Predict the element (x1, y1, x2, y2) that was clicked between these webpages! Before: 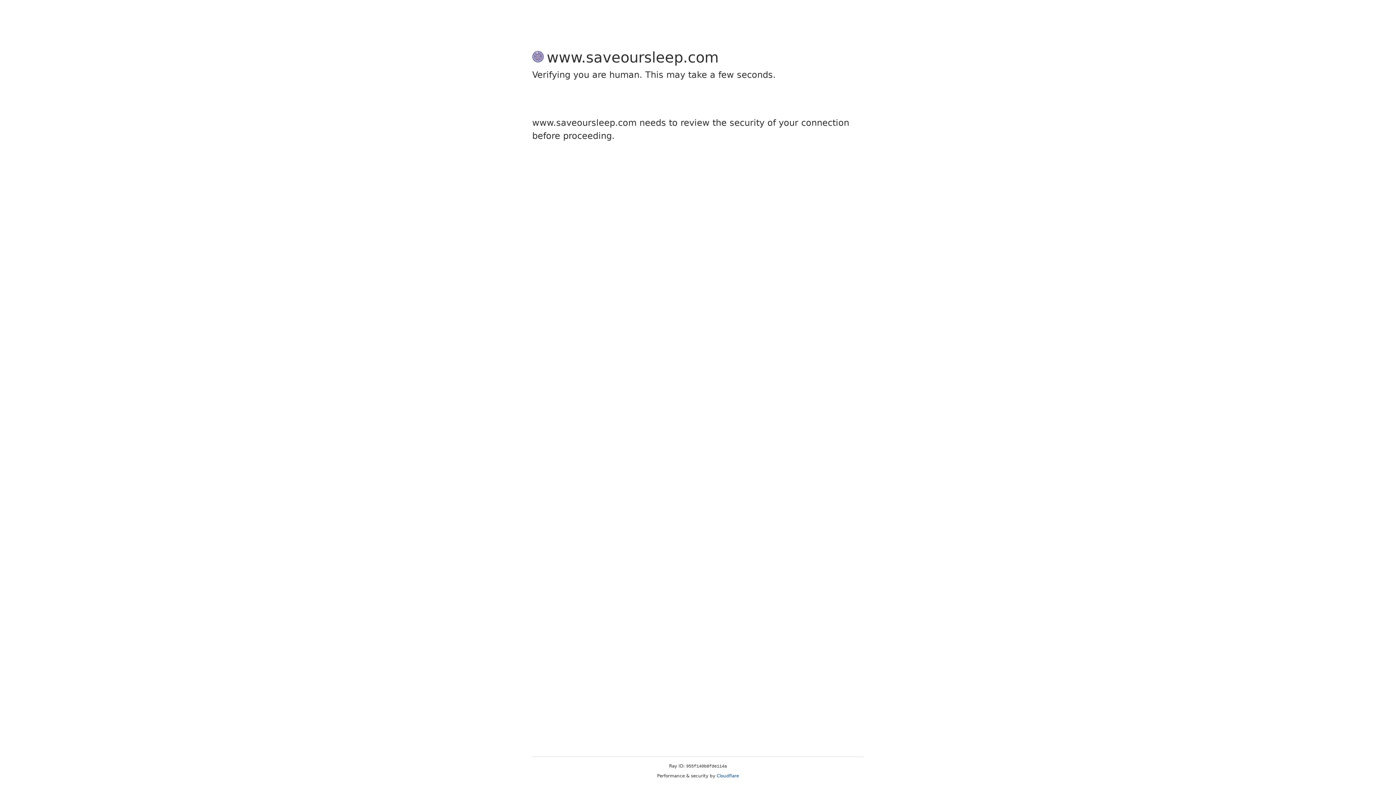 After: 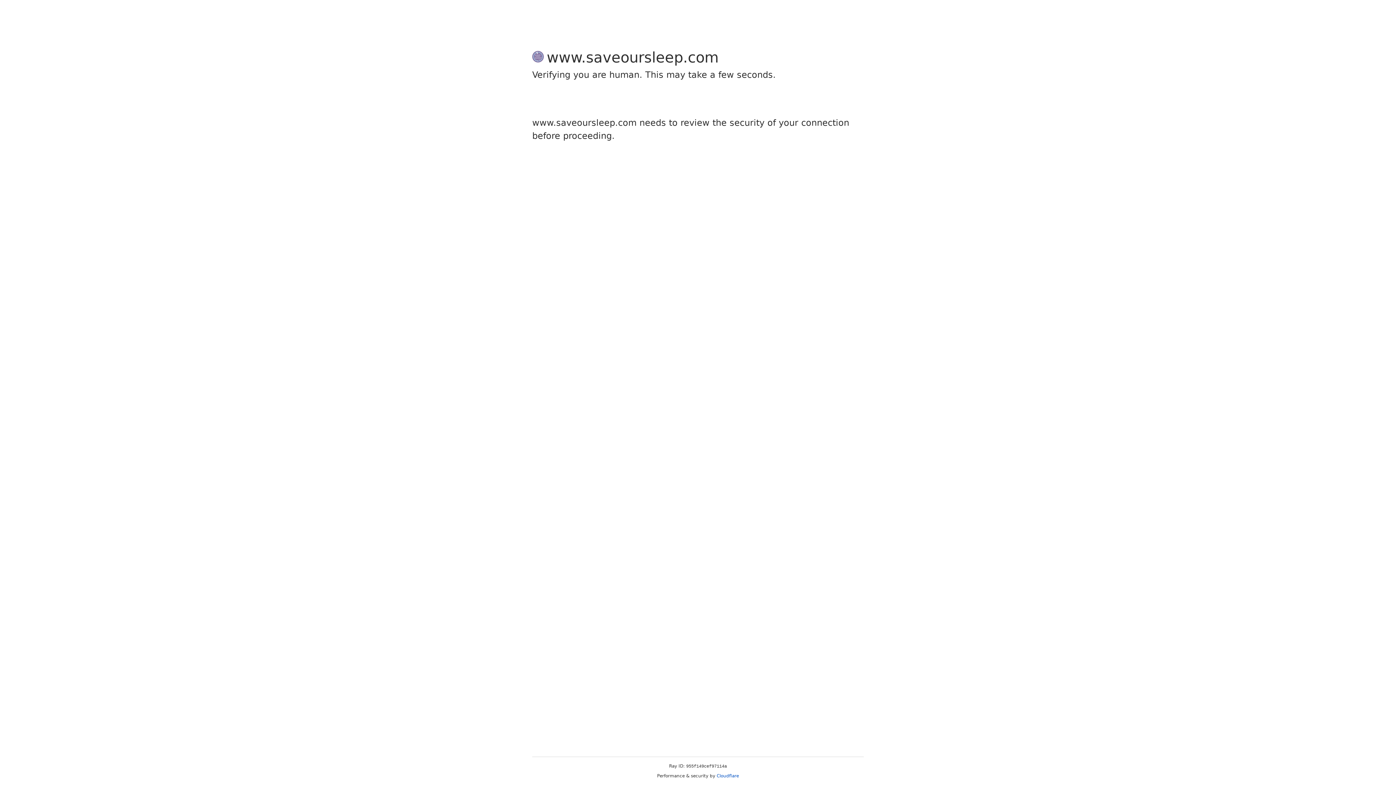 Action: bbox: (716, 773, 739, 778) label: Cloudflare